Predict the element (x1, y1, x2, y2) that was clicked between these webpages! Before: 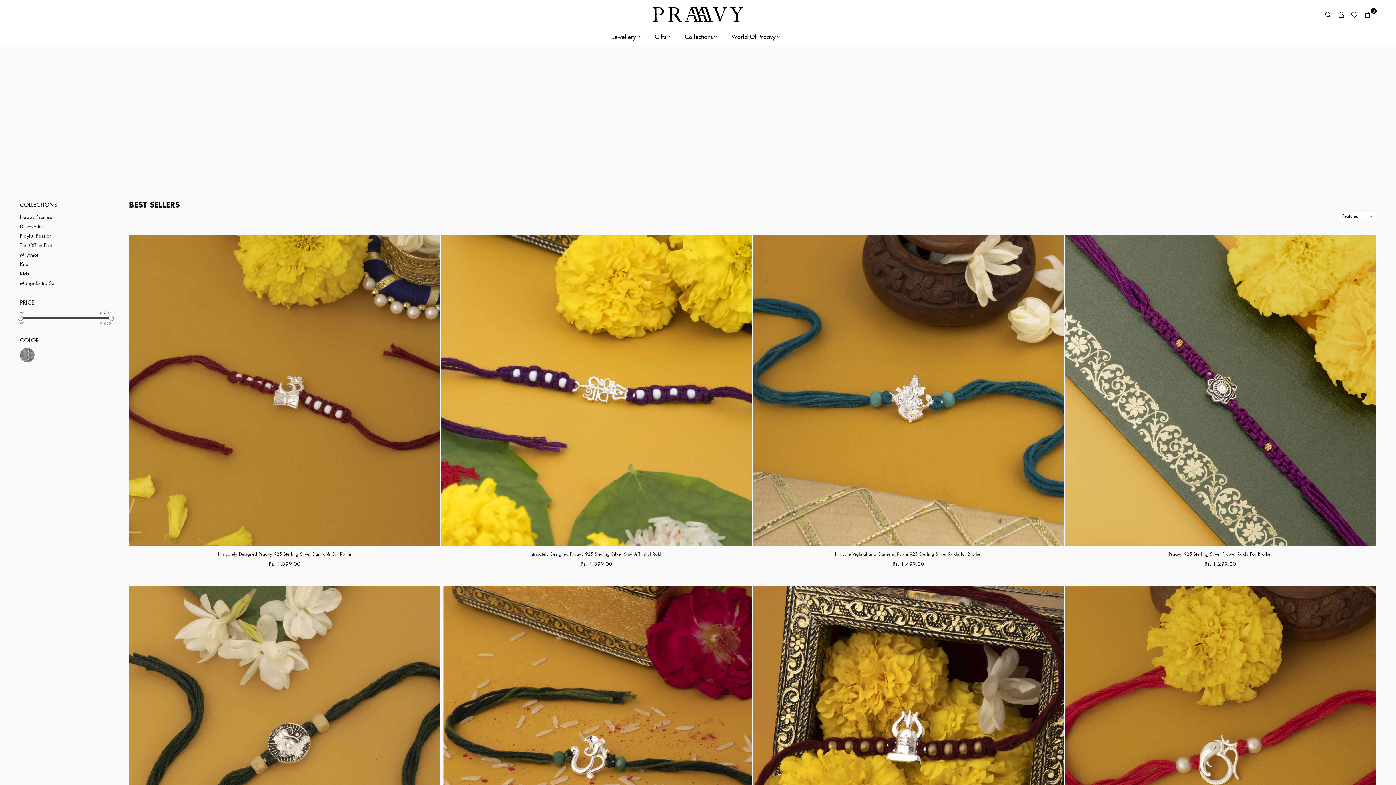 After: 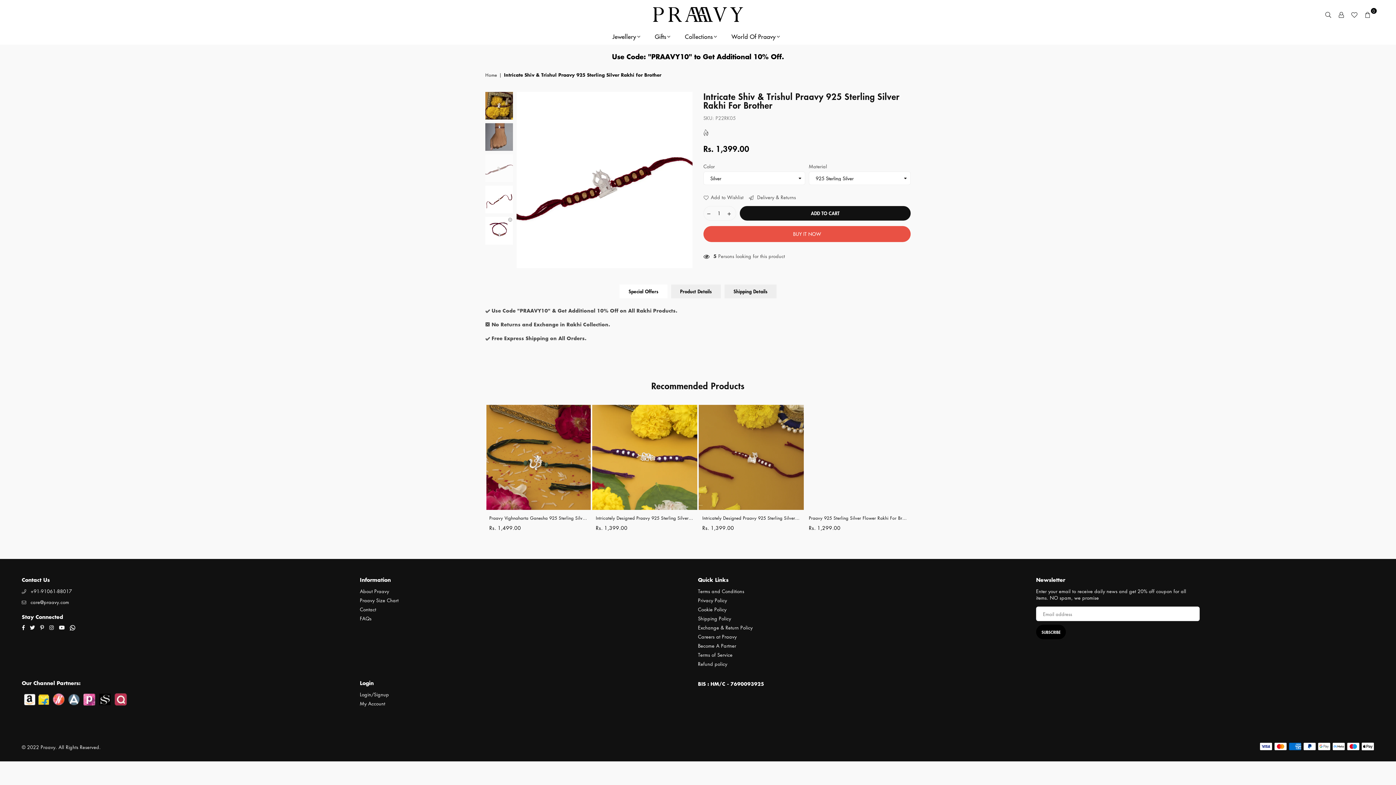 Action: bbox: (753, 586, 1064, 897)